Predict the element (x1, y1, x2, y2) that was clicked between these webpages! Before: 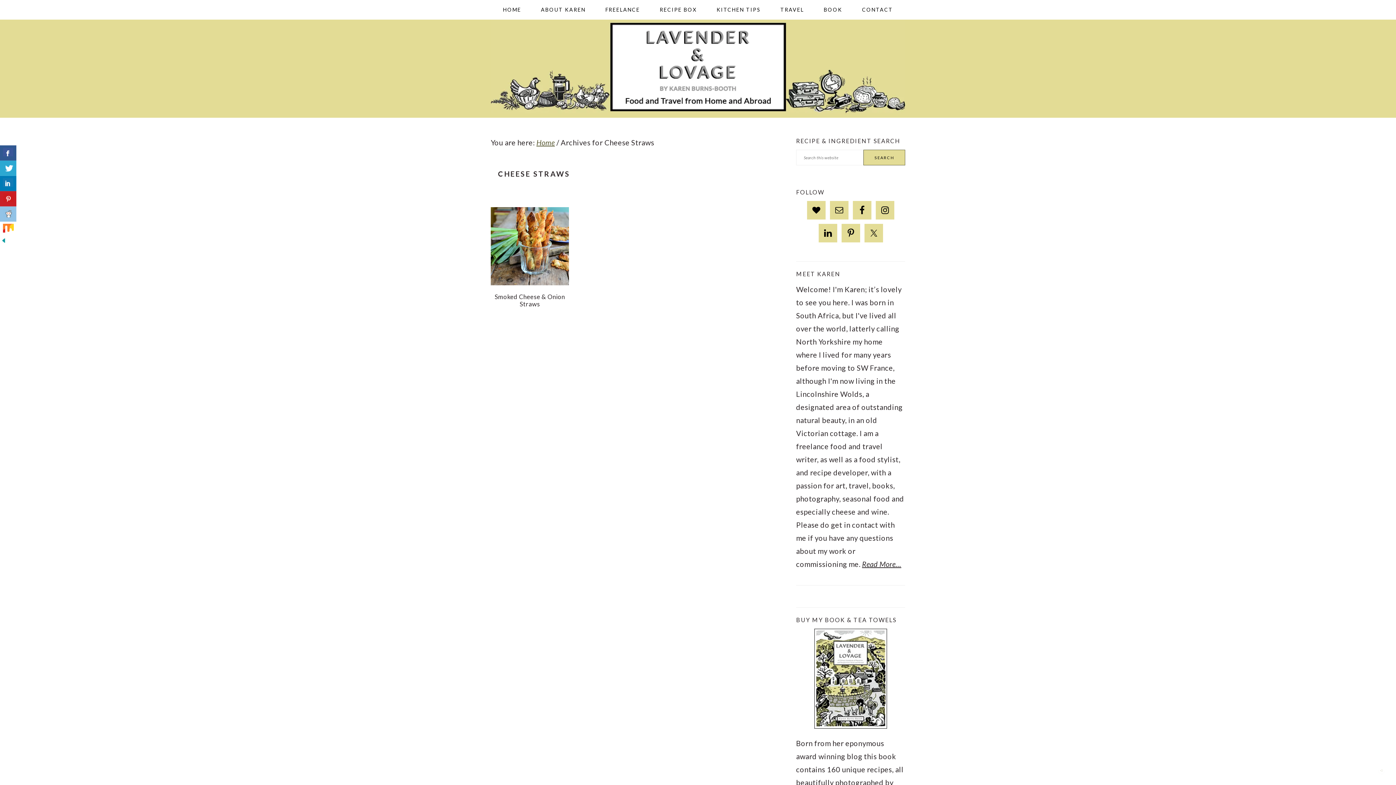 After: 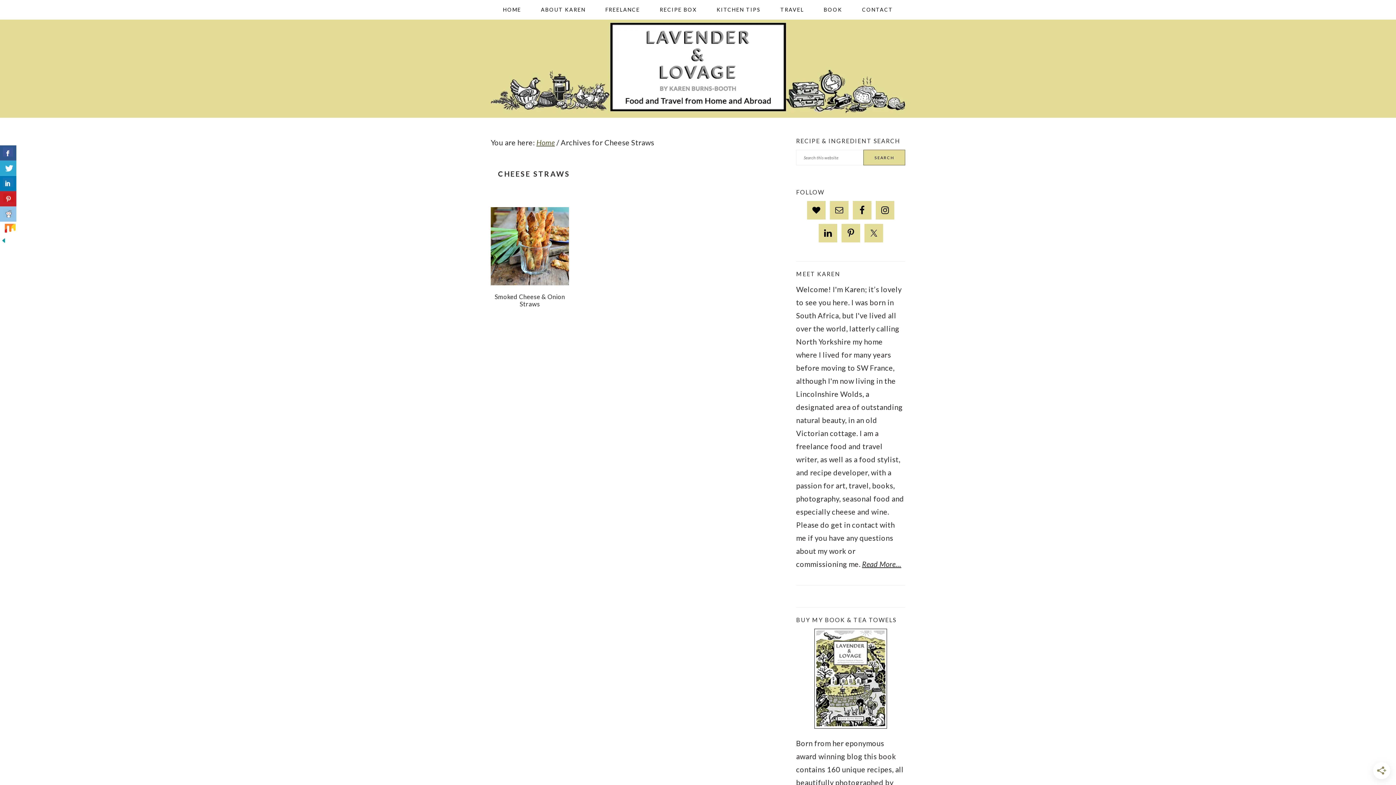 Action: bbox: (0, 221, 16, 237)